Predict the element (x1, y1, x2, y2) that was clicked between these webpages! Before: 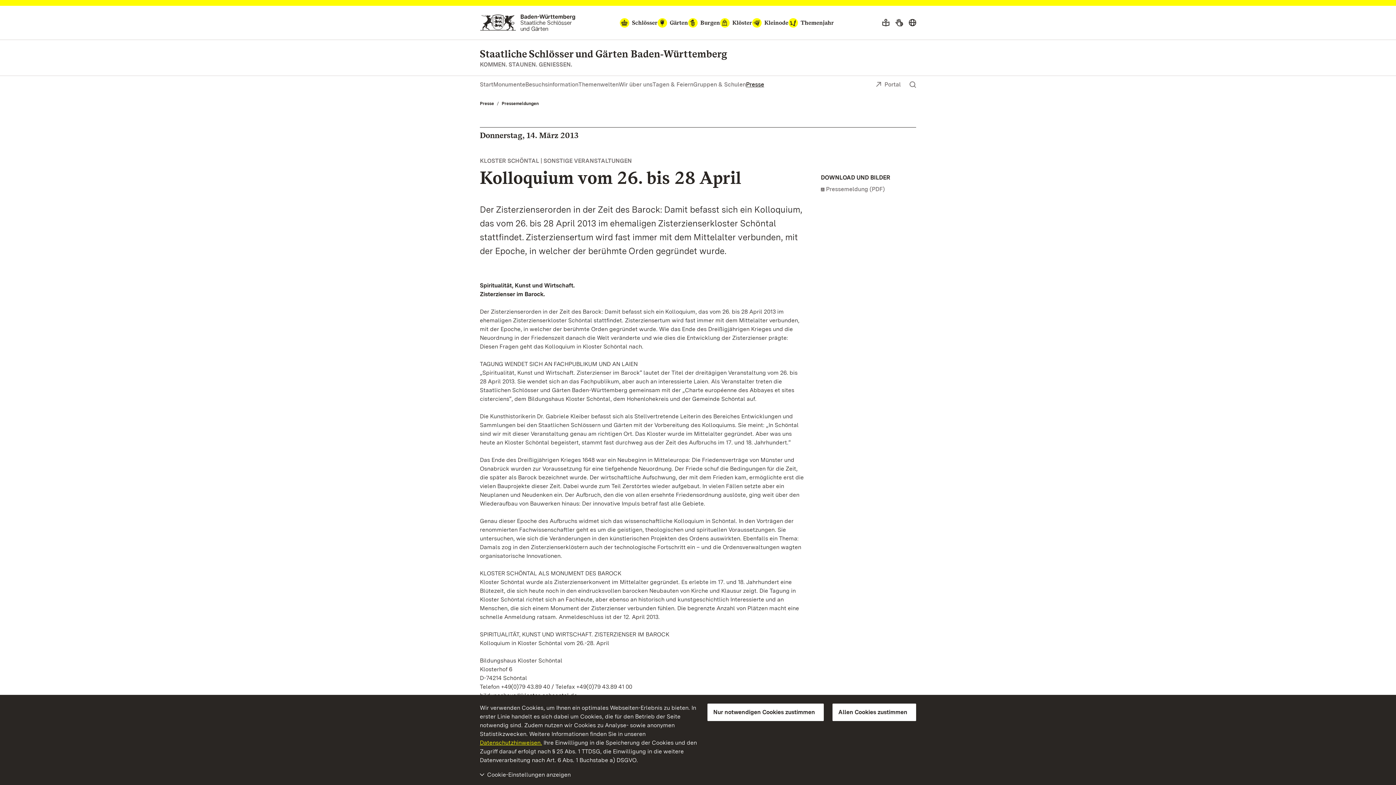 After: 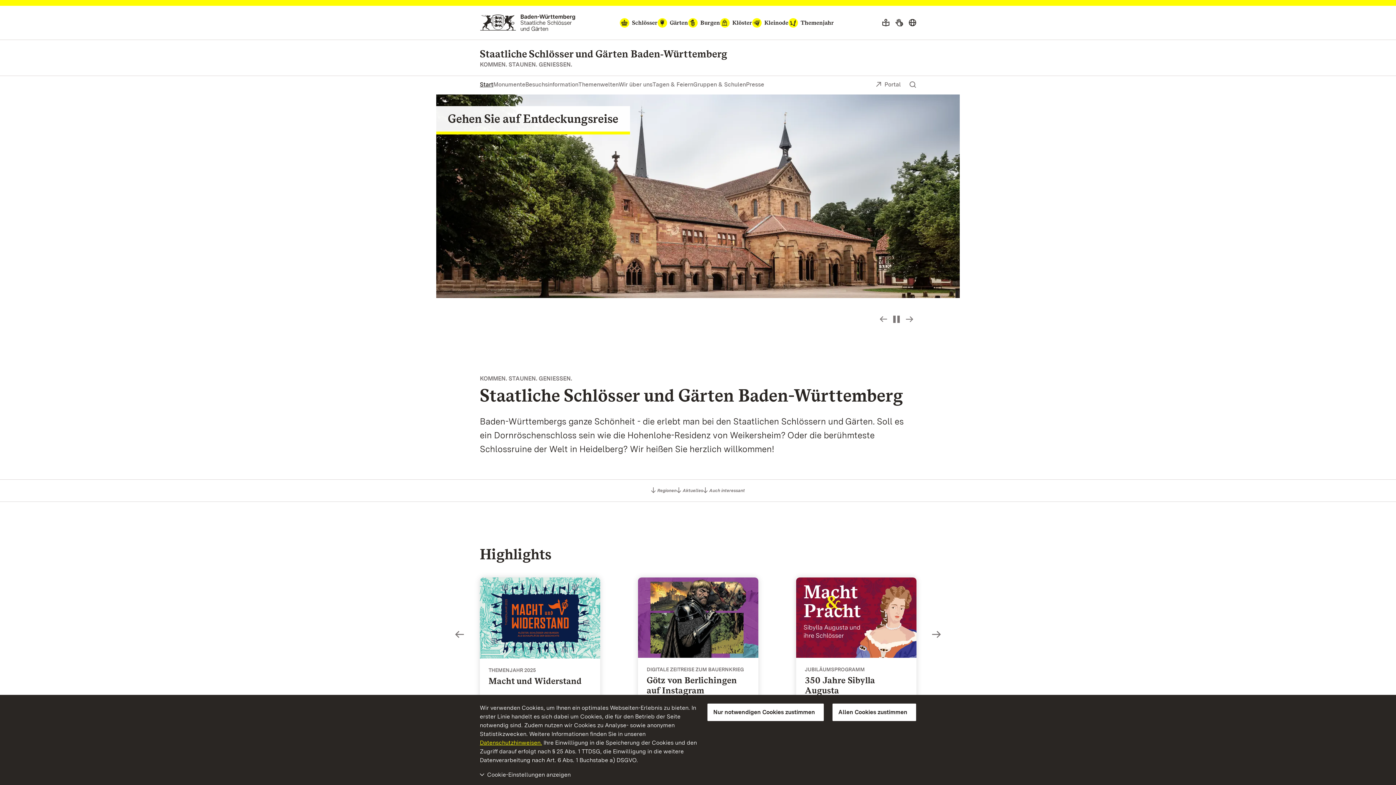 Action: label: Zum Portal der Staatlichen Schlösser und Gärten bbox: (480, 14, 575, 30)